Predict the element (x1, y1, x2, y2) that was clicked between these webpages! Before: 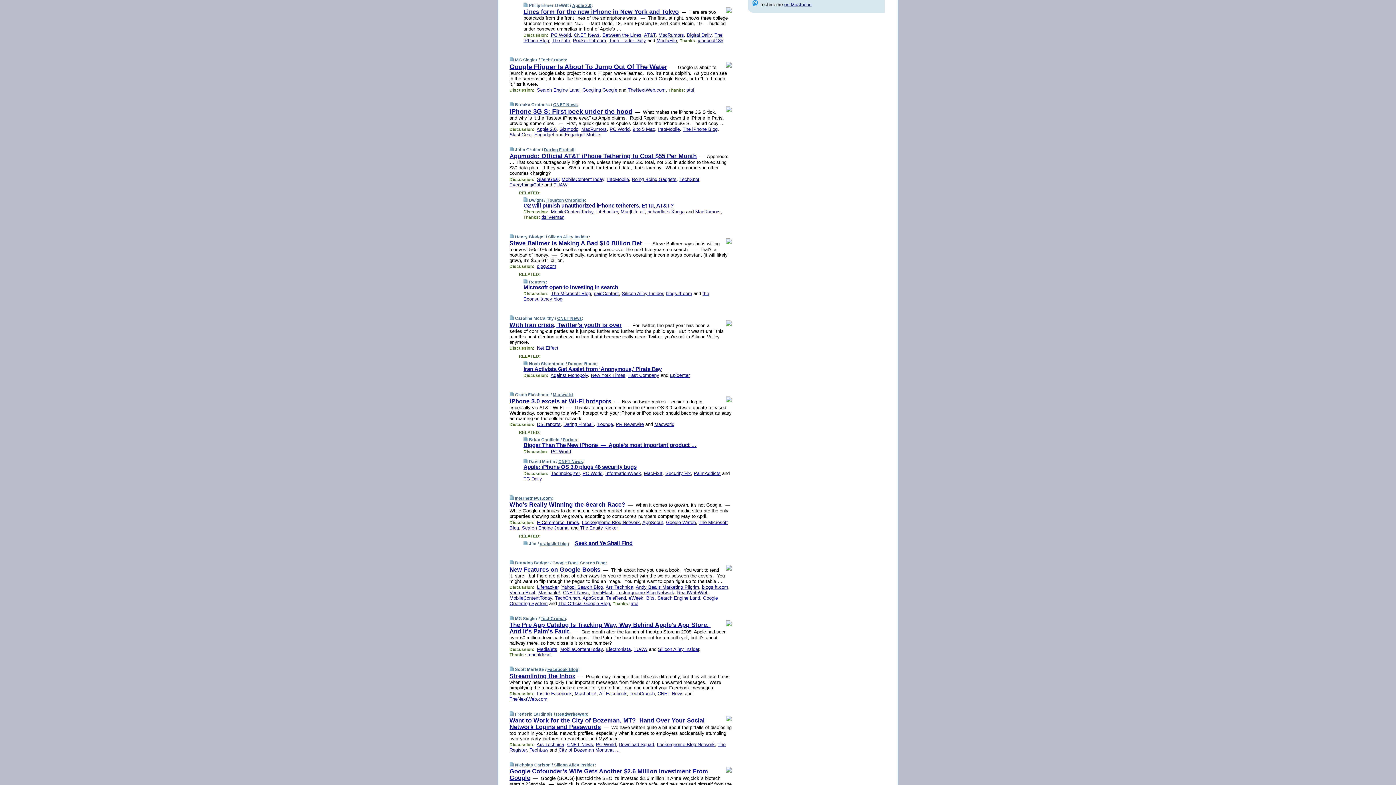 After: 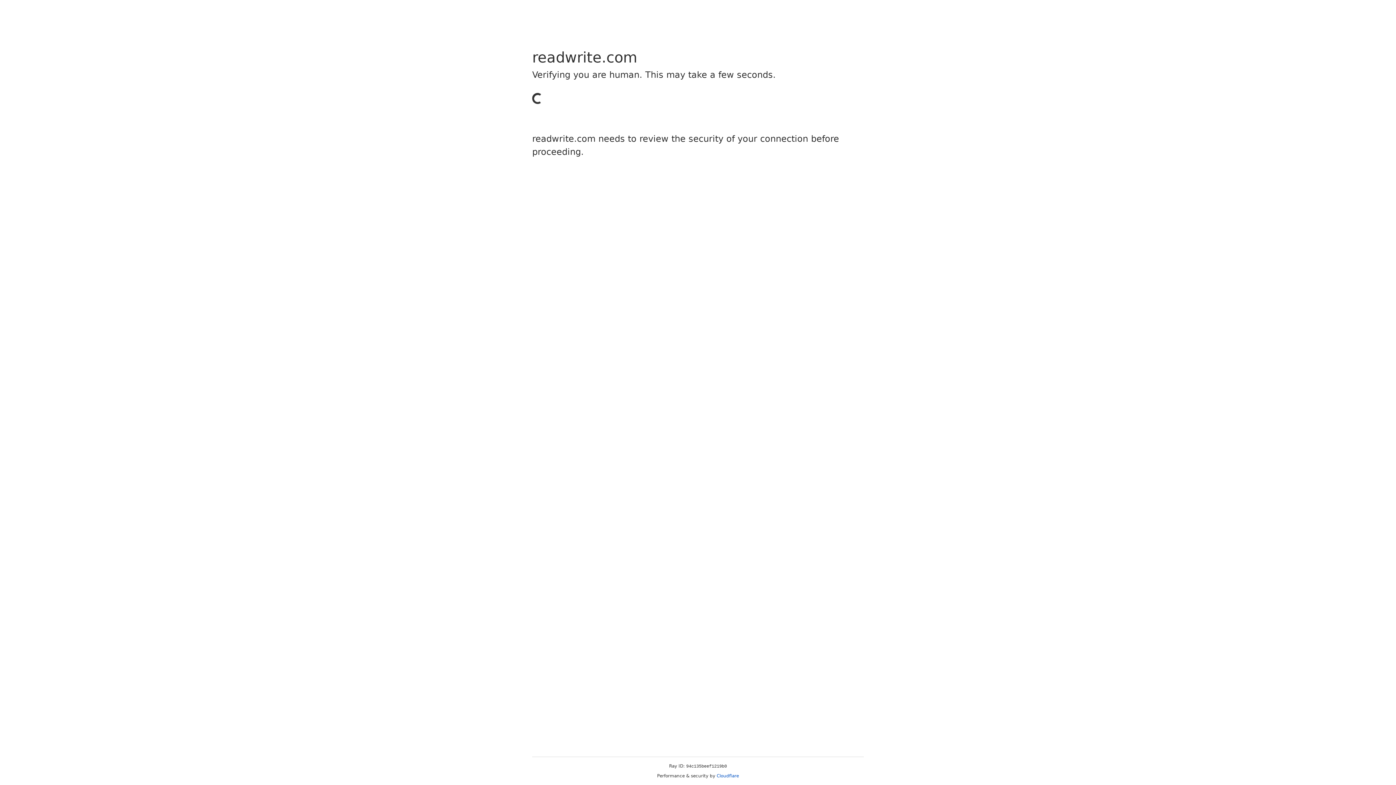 Action: bbox: (556, 712, 587, 716) label: ReadWriteWeb